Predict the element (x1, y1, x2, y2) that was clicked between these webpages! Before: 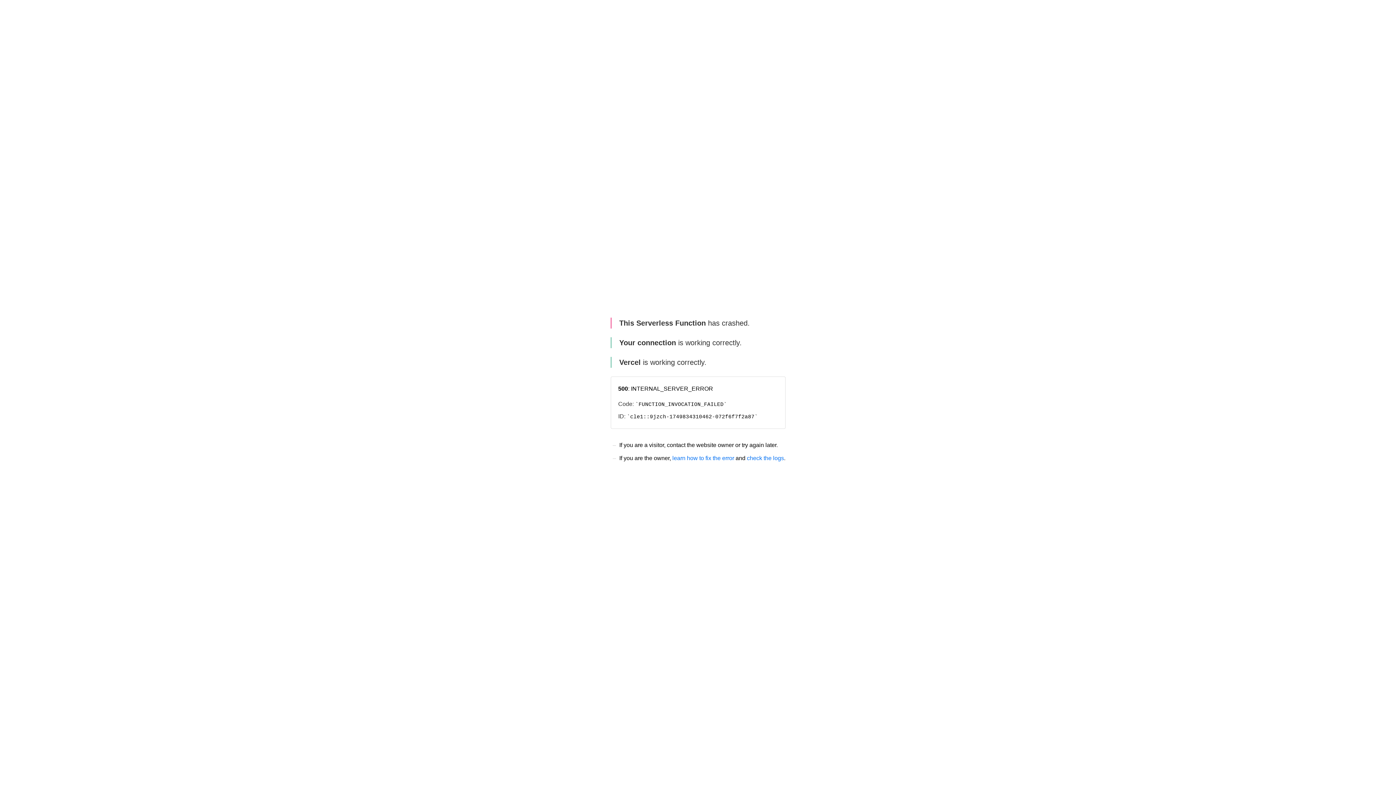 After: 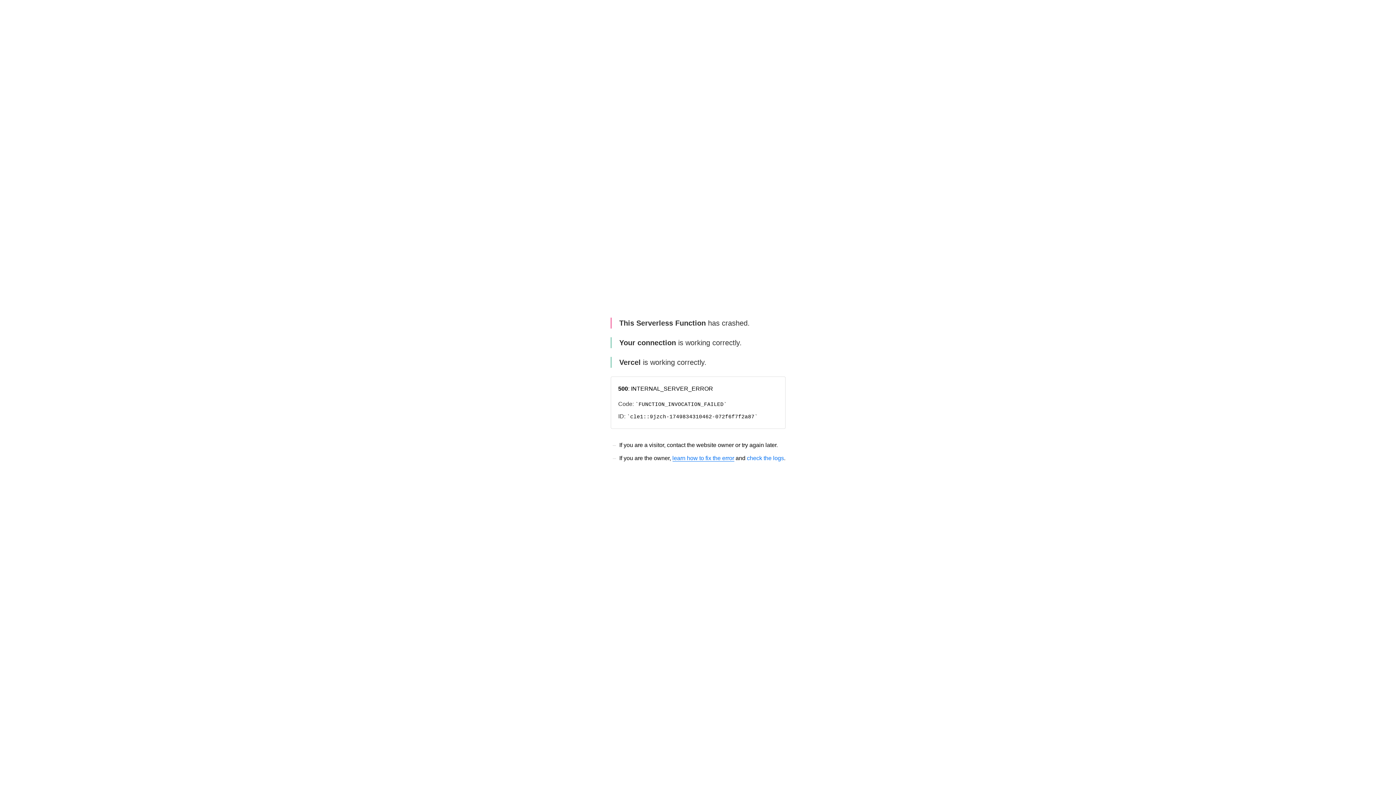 Action: bbox: (672, 455, 734, 461) label: learn how to fix the error